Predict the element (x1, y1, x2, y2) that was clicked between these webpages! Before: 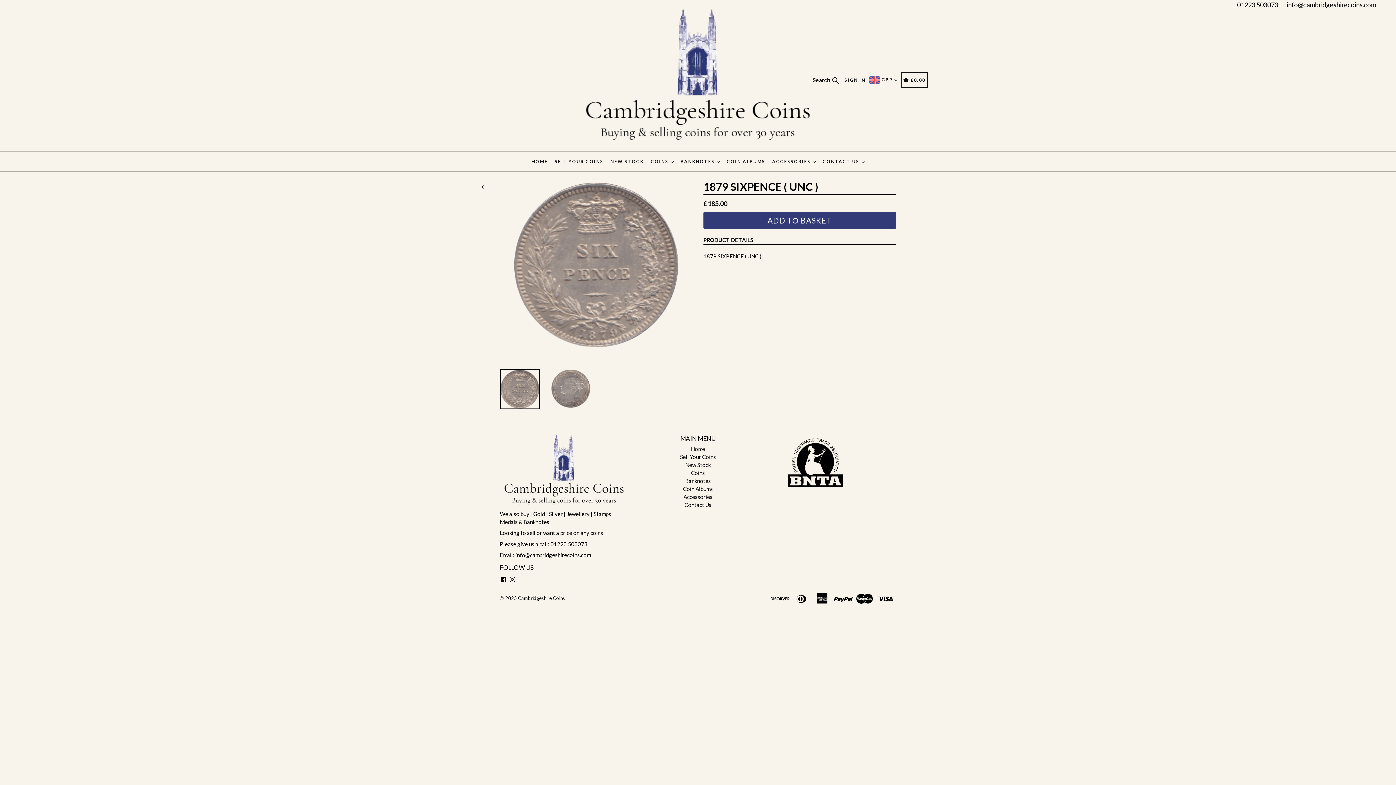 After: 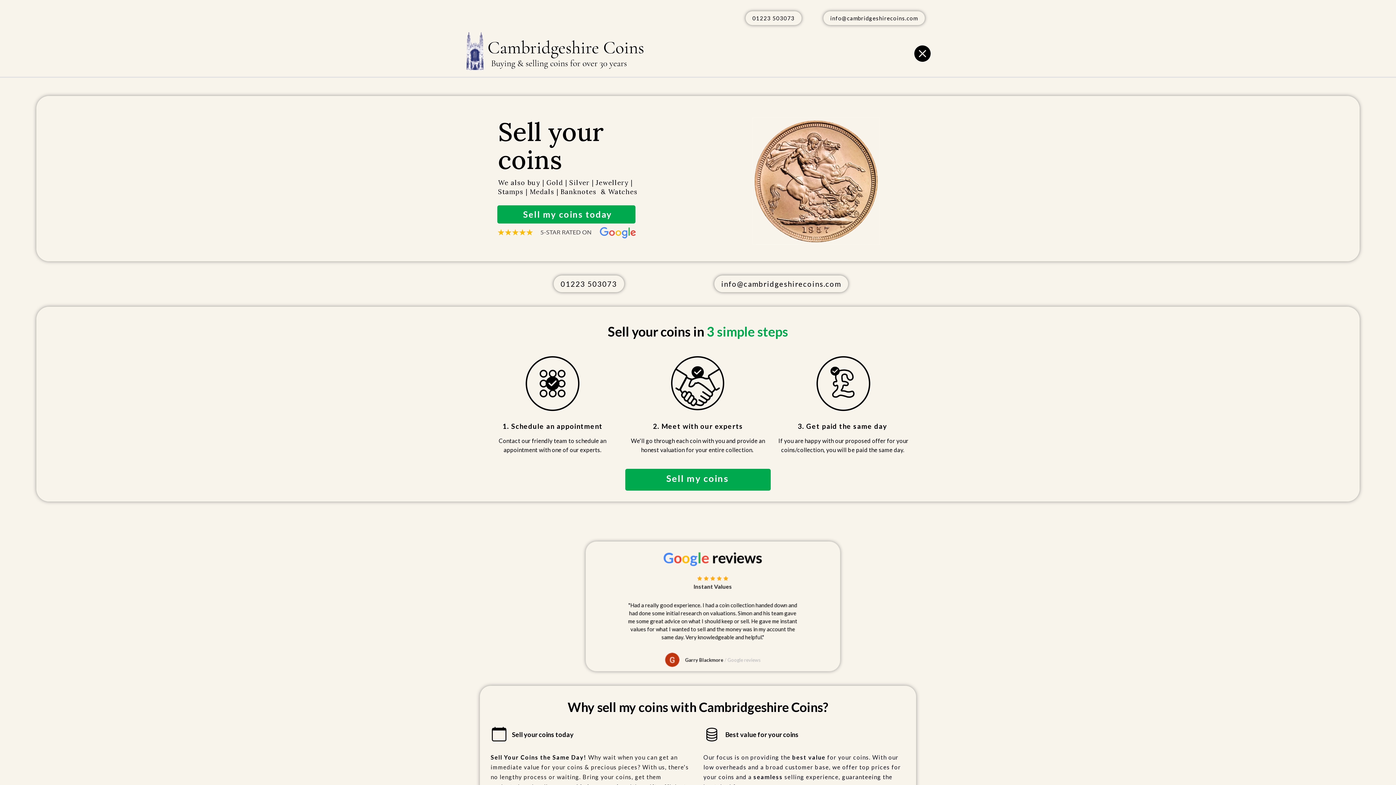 Action: bbox: (684, 501, 711, 508) label: Contact Us